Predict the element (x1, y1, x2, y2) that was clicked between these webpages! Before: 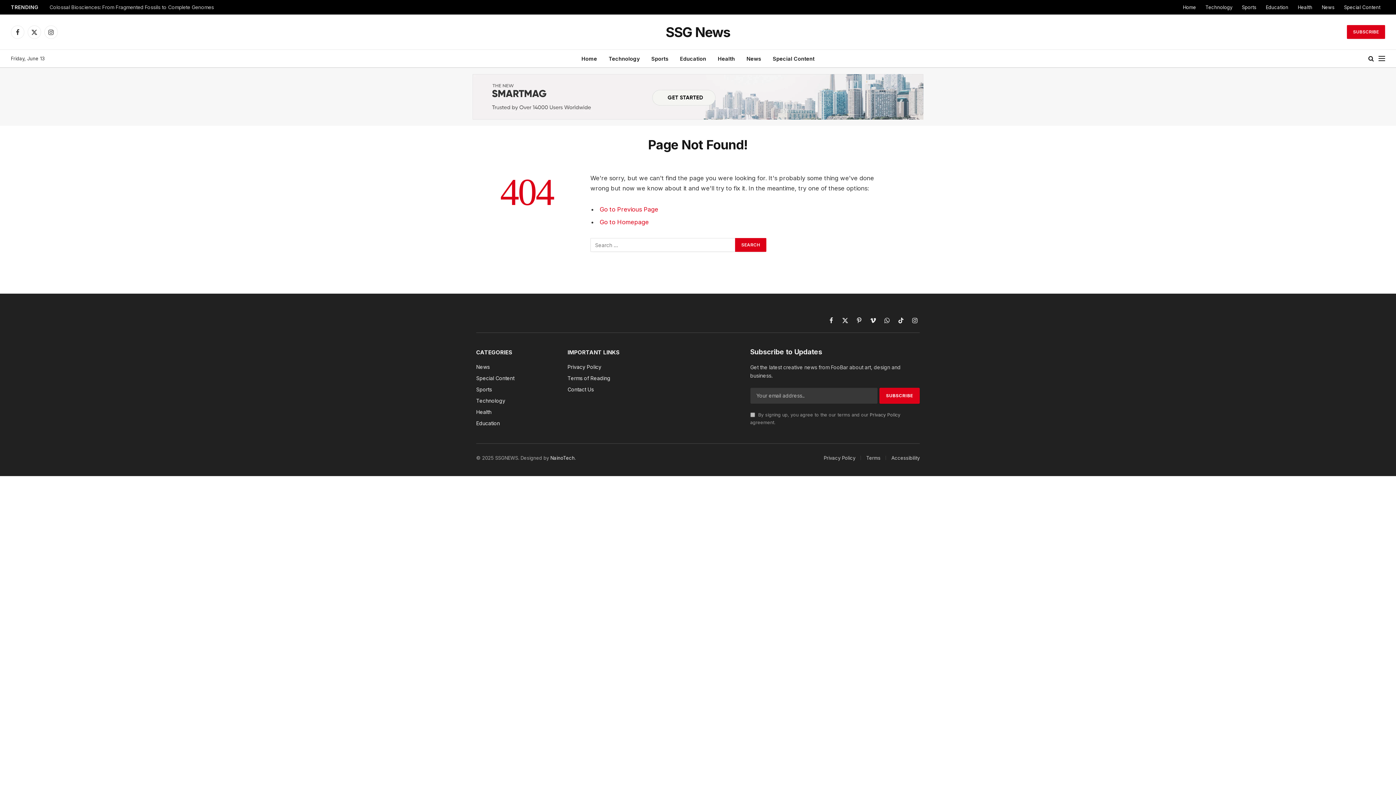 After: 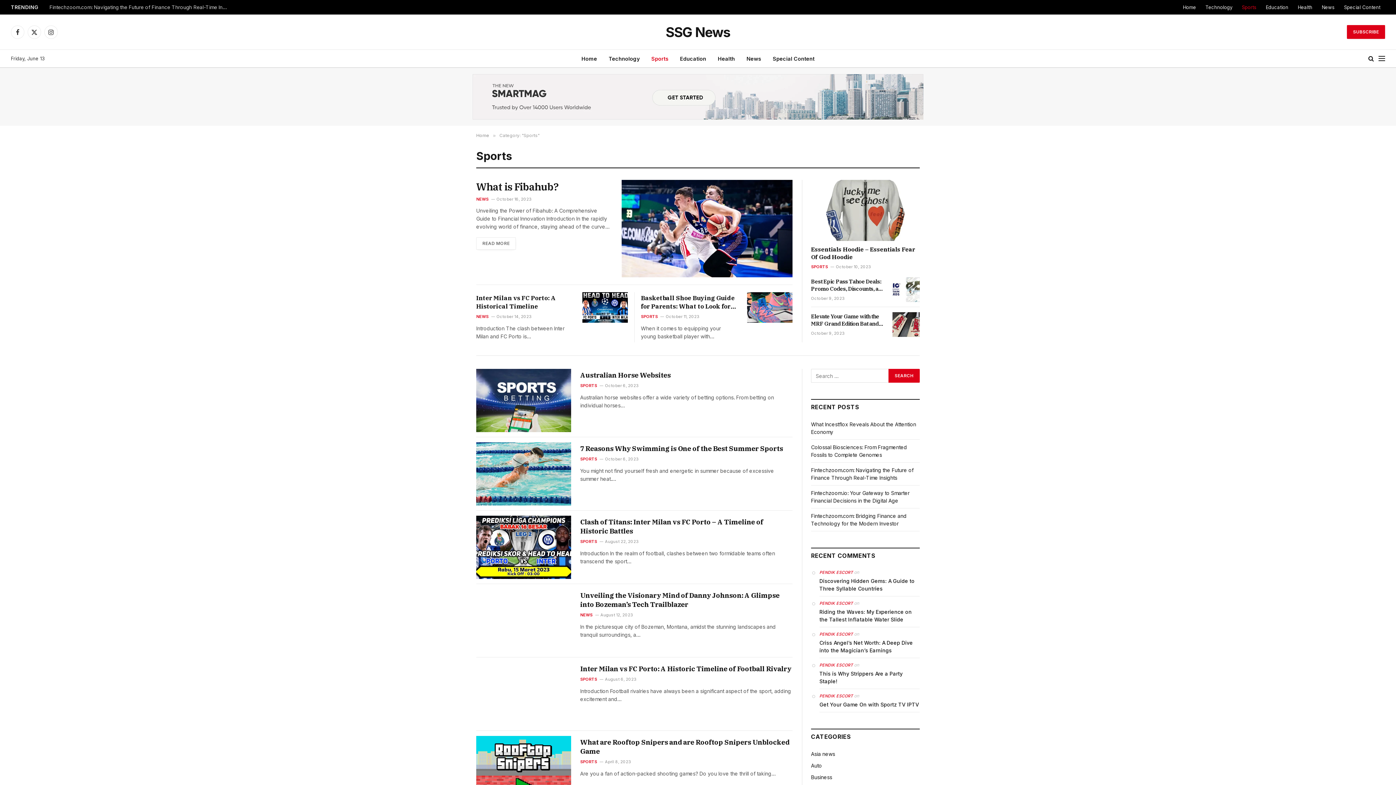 Action: label: Sports bbox: (1237, 0, 1261, 14)